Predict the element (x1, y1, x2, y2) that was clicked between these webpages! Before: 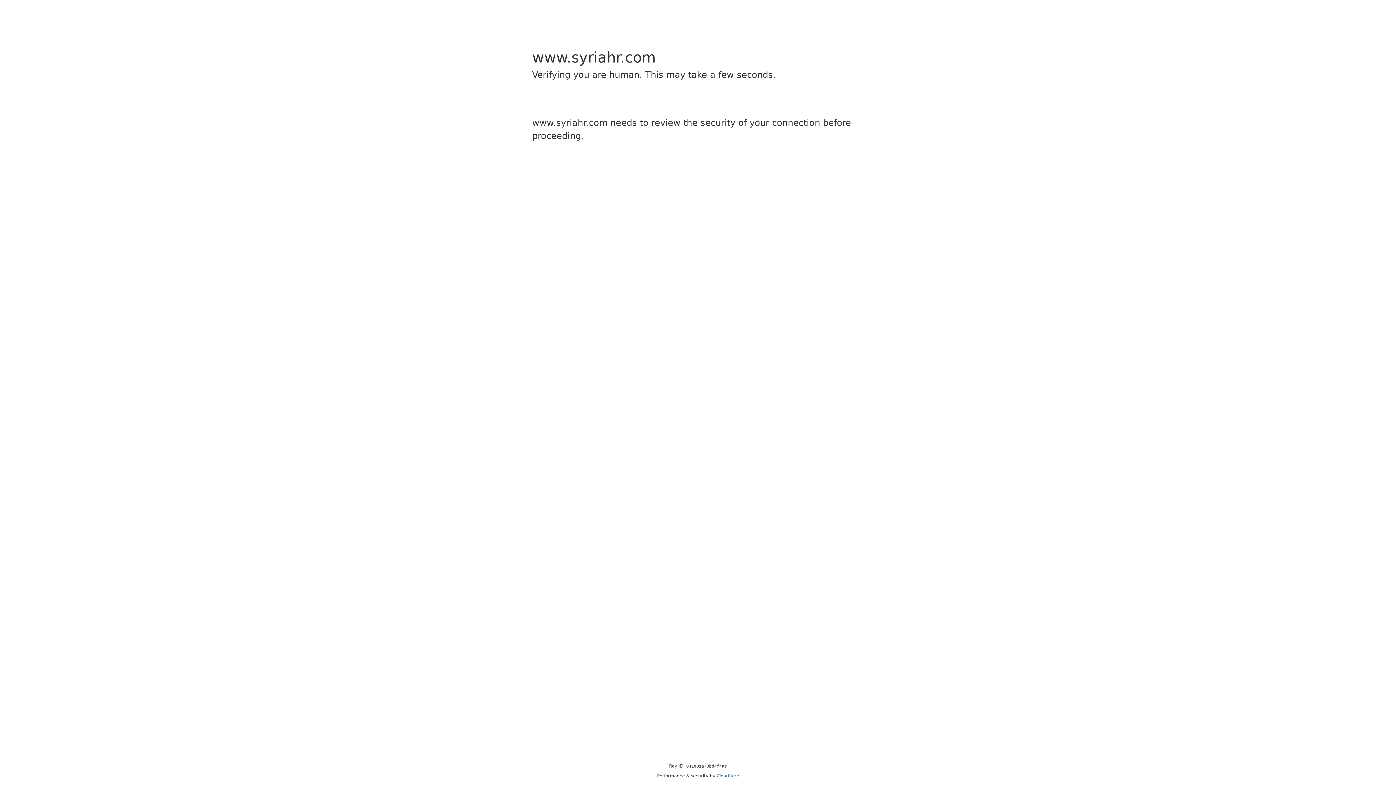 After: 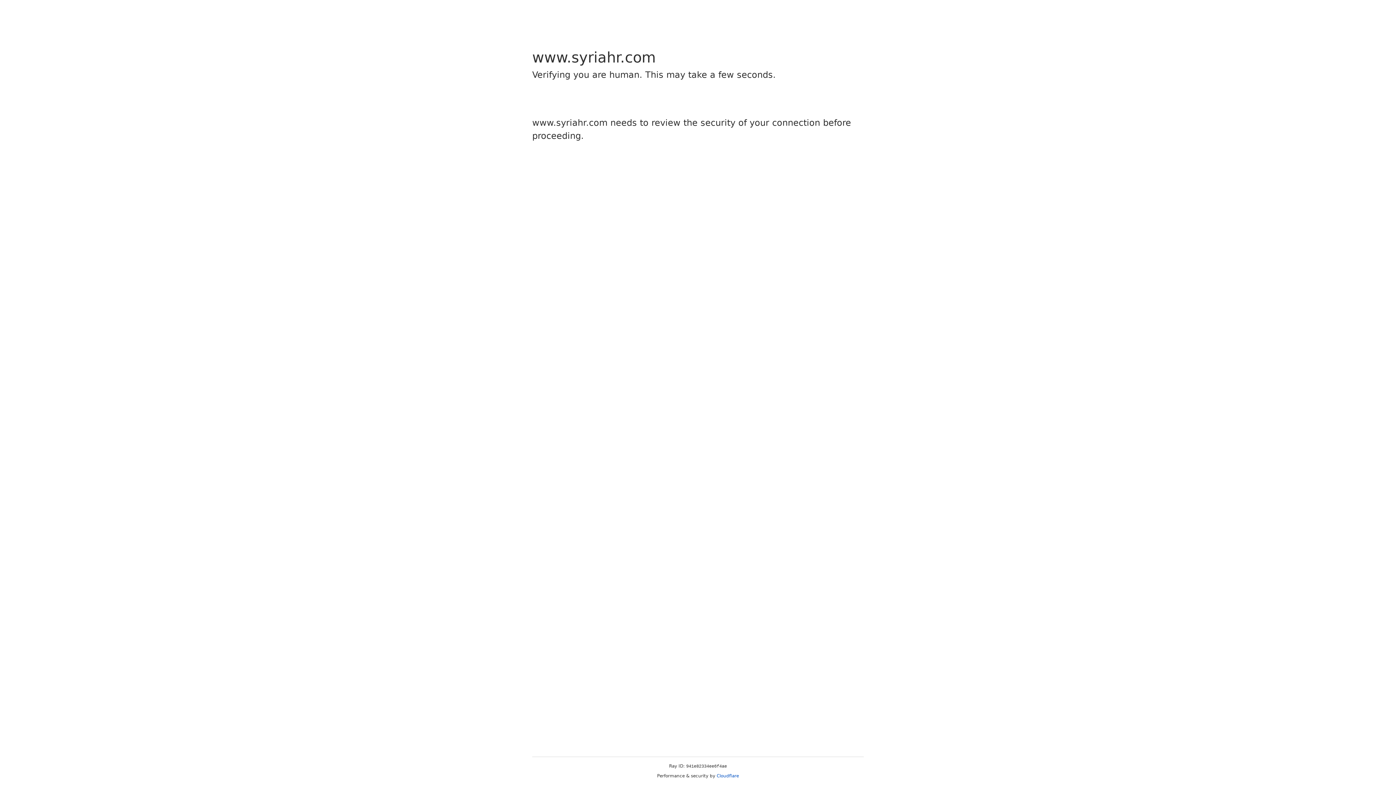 Action: label: Cloudflare bbox: (716, 773, 739, 778)